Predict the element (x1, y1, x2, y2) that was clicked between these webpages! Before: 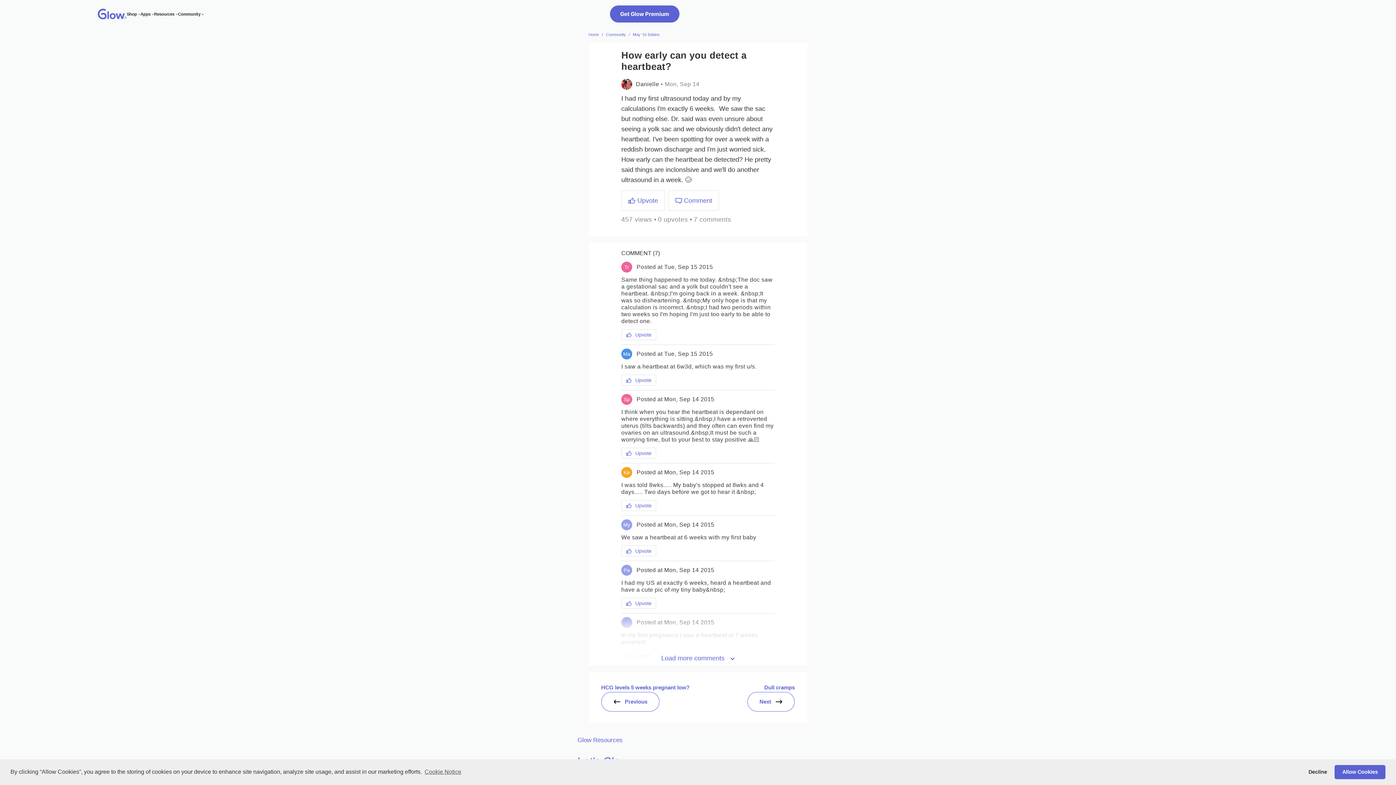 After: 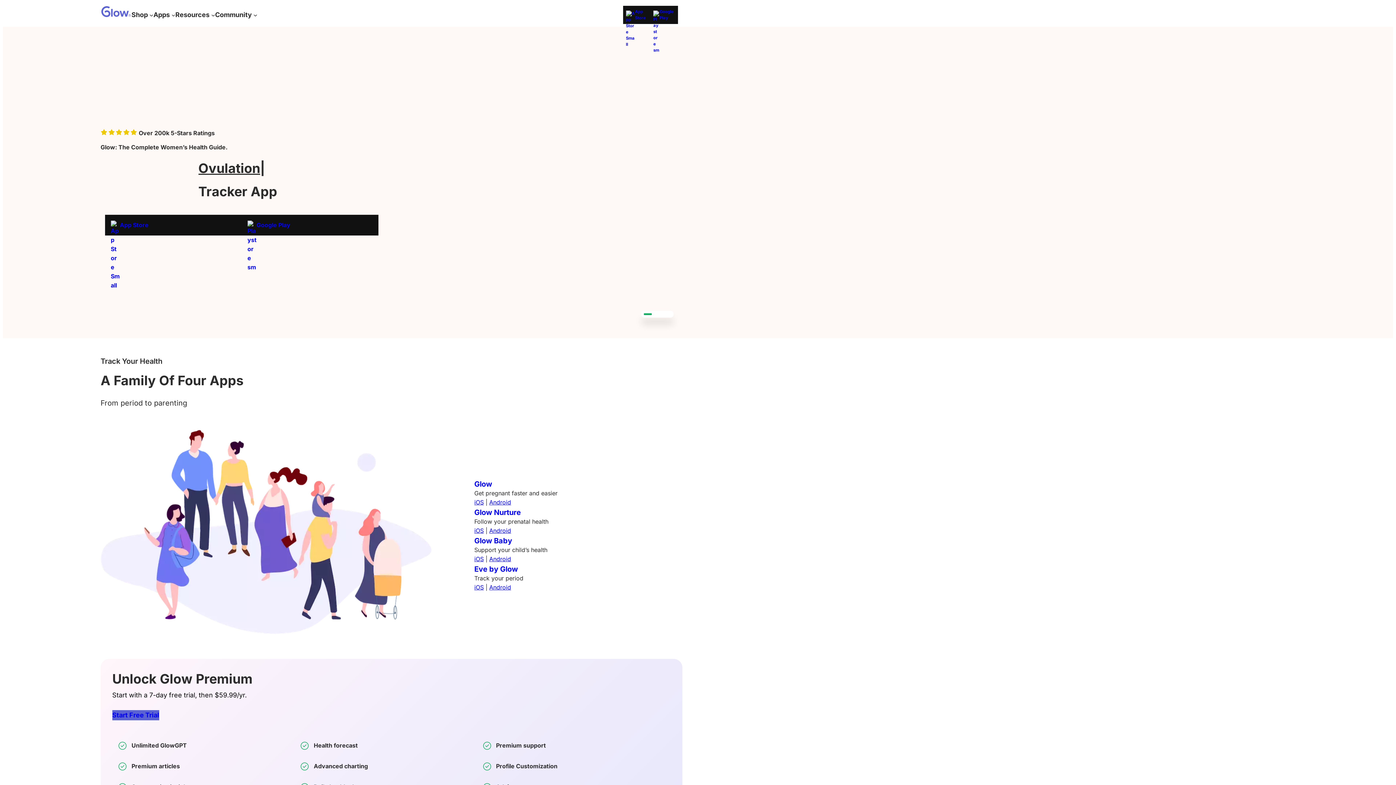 Action: label: Resources bbox: (154, 10, 174, 17)